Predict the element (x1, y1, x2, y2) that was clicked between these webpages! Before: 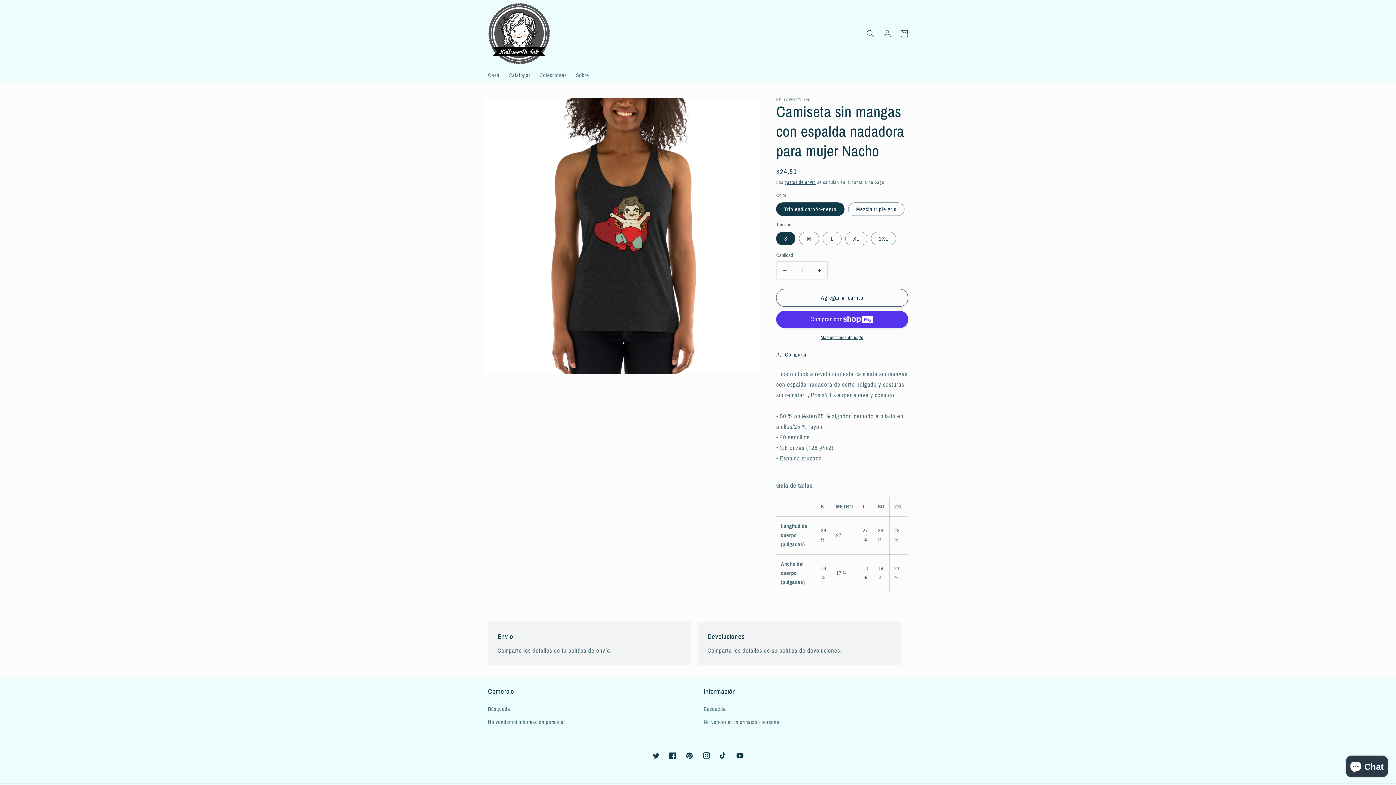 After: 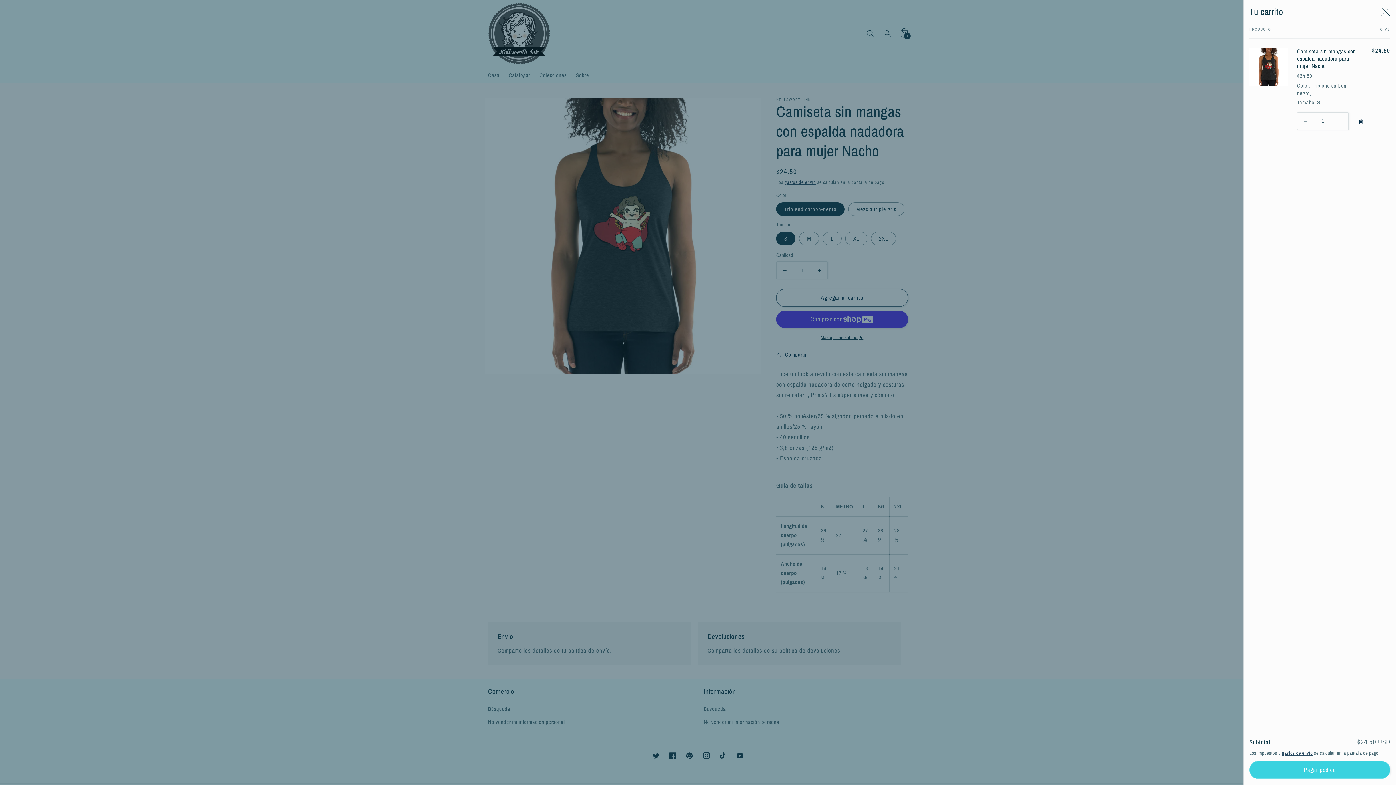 Action: bbox: (776, 289, 908, 306) label: Agregar al carrito